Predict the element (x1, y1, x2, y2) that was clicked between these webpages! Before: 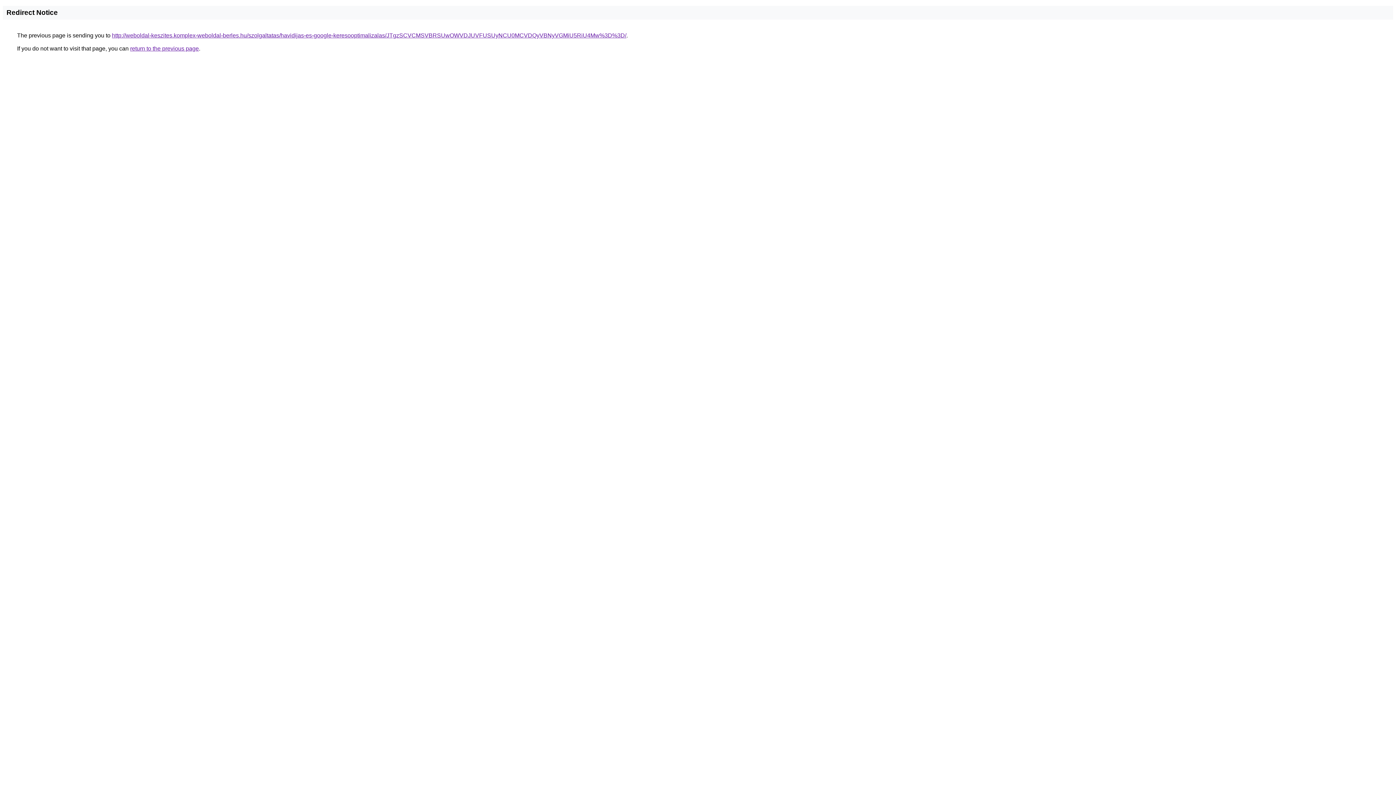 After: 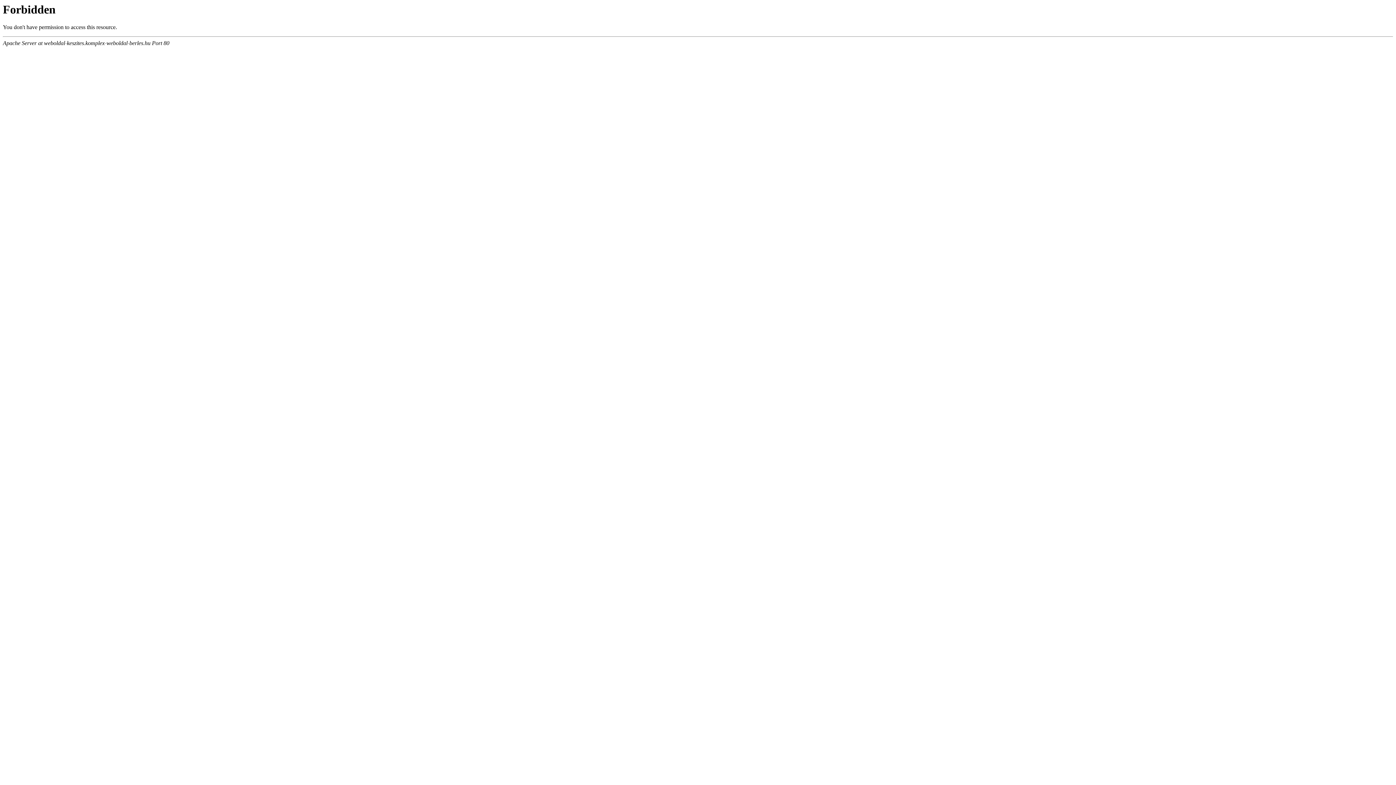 Action: bbox: (112, 32, 626, 38) label: http://weboldal-keszites.komplex-weboldal-berles.hu/szolgaltatas/havidijas-es-google-keresooptimalizalas/JTgzSCVCMSVBRSUwOWVDJUVFUSUyNCU0MCVDQyVBNyVGMiU5RiU4Mw%3D%3D/